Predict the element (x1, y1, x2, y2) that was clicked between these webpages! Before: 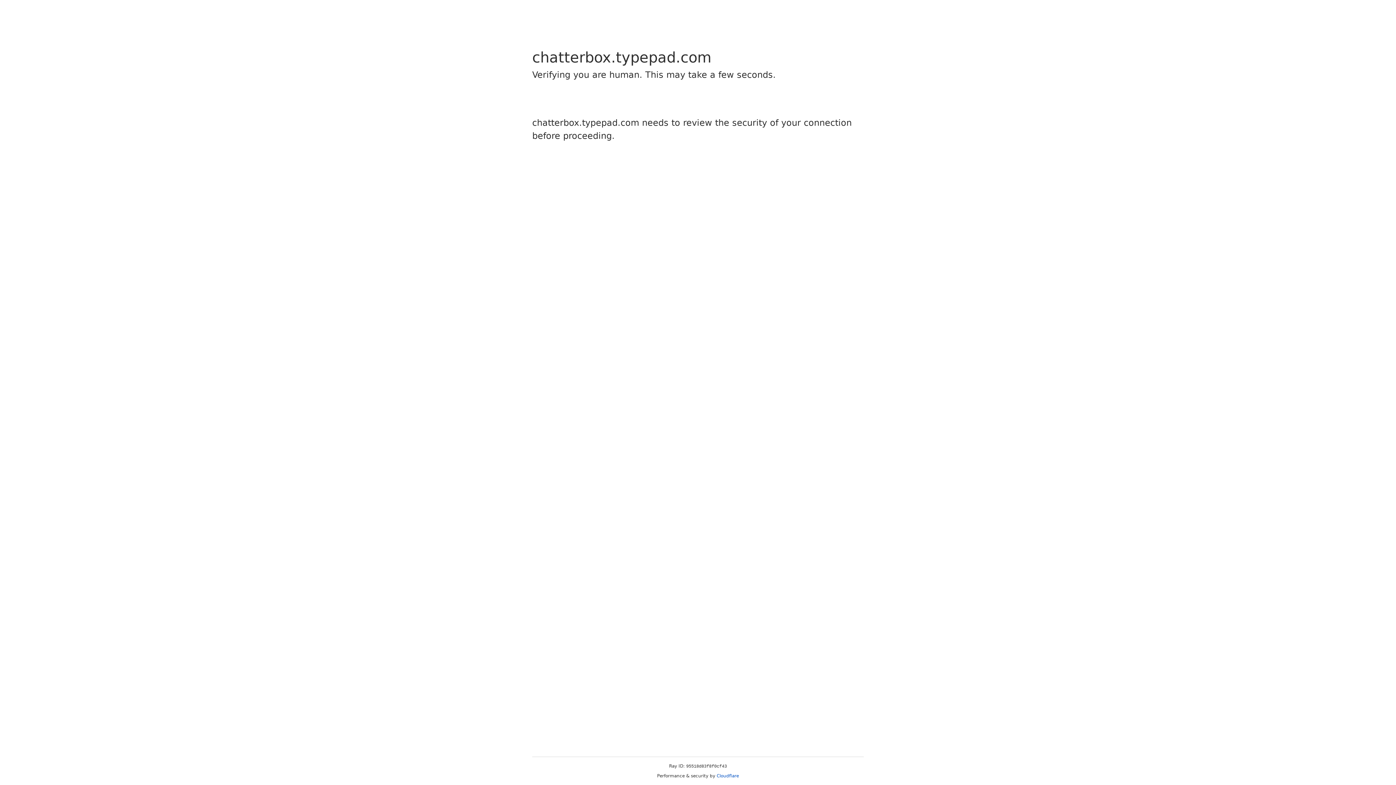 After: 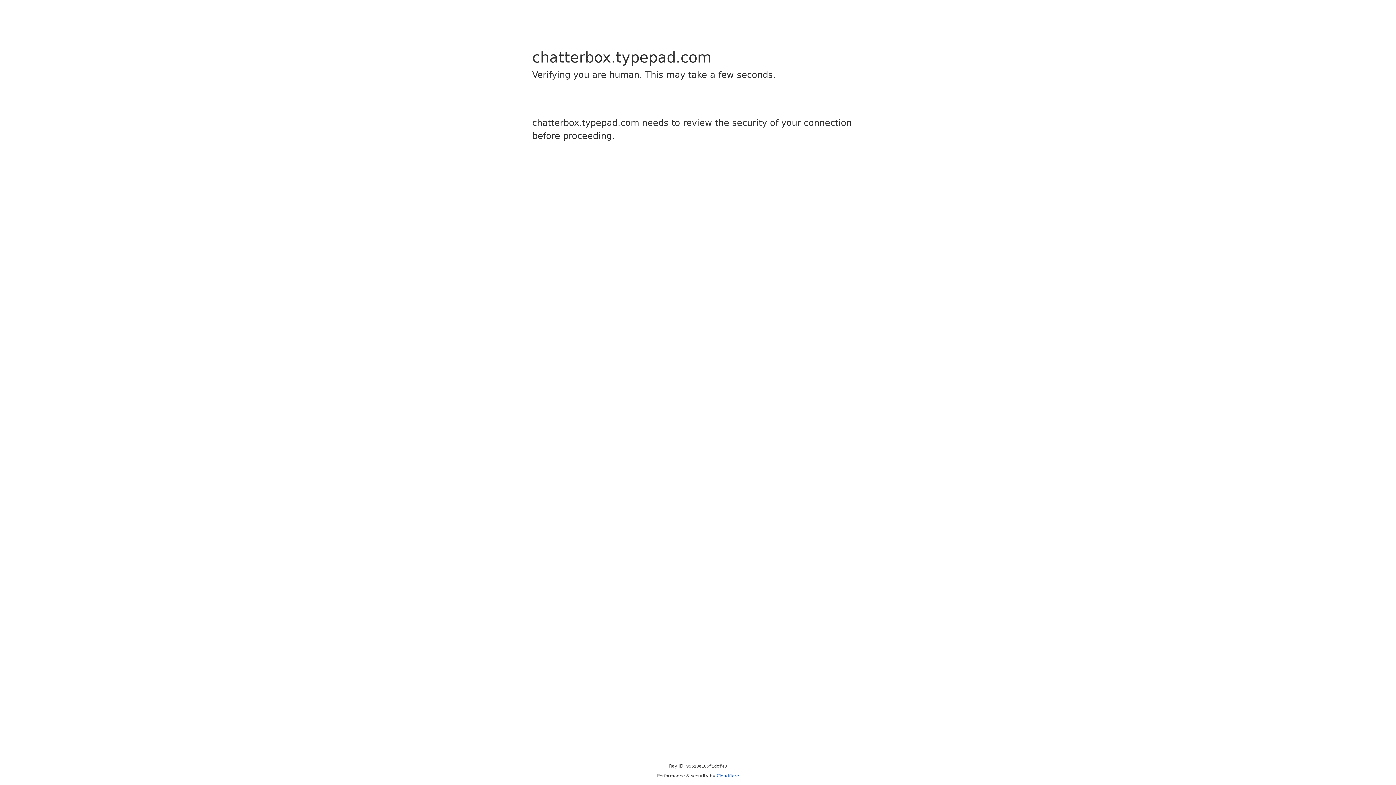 Action: label: Cloudflare bbox: (716, 773, 739, 778)